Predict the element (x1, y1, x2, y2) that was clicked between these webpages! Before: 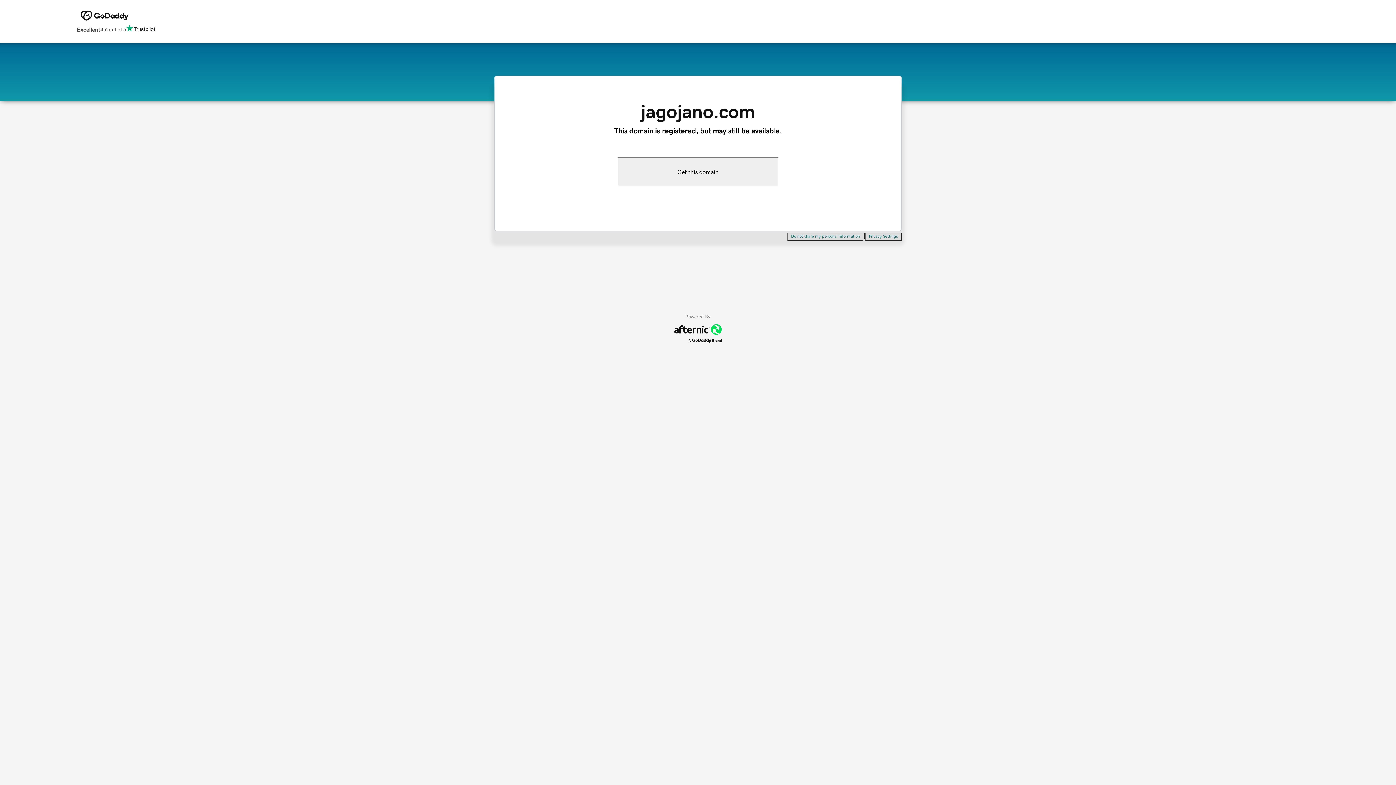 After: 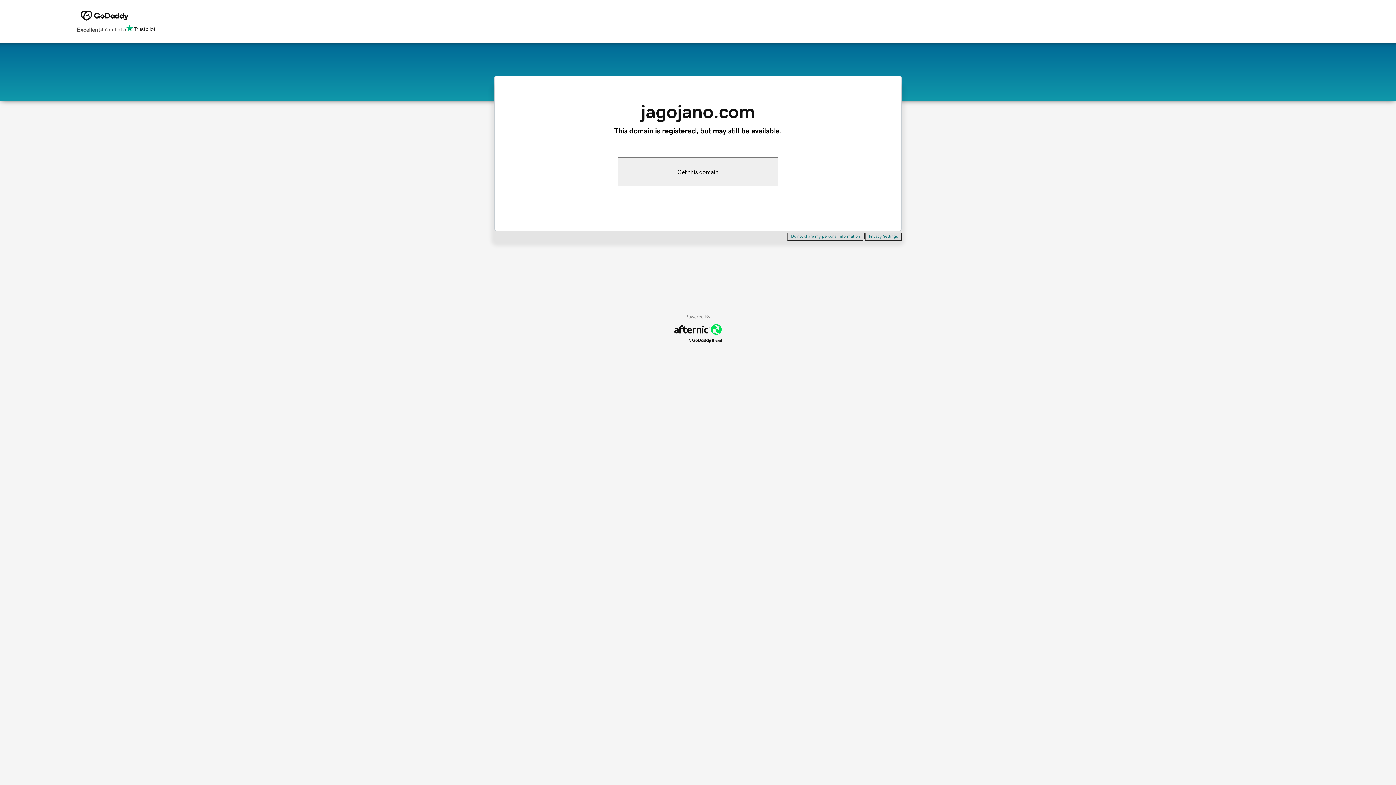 Action: bbox: (617, 157, 778, 186) label: Get this domain